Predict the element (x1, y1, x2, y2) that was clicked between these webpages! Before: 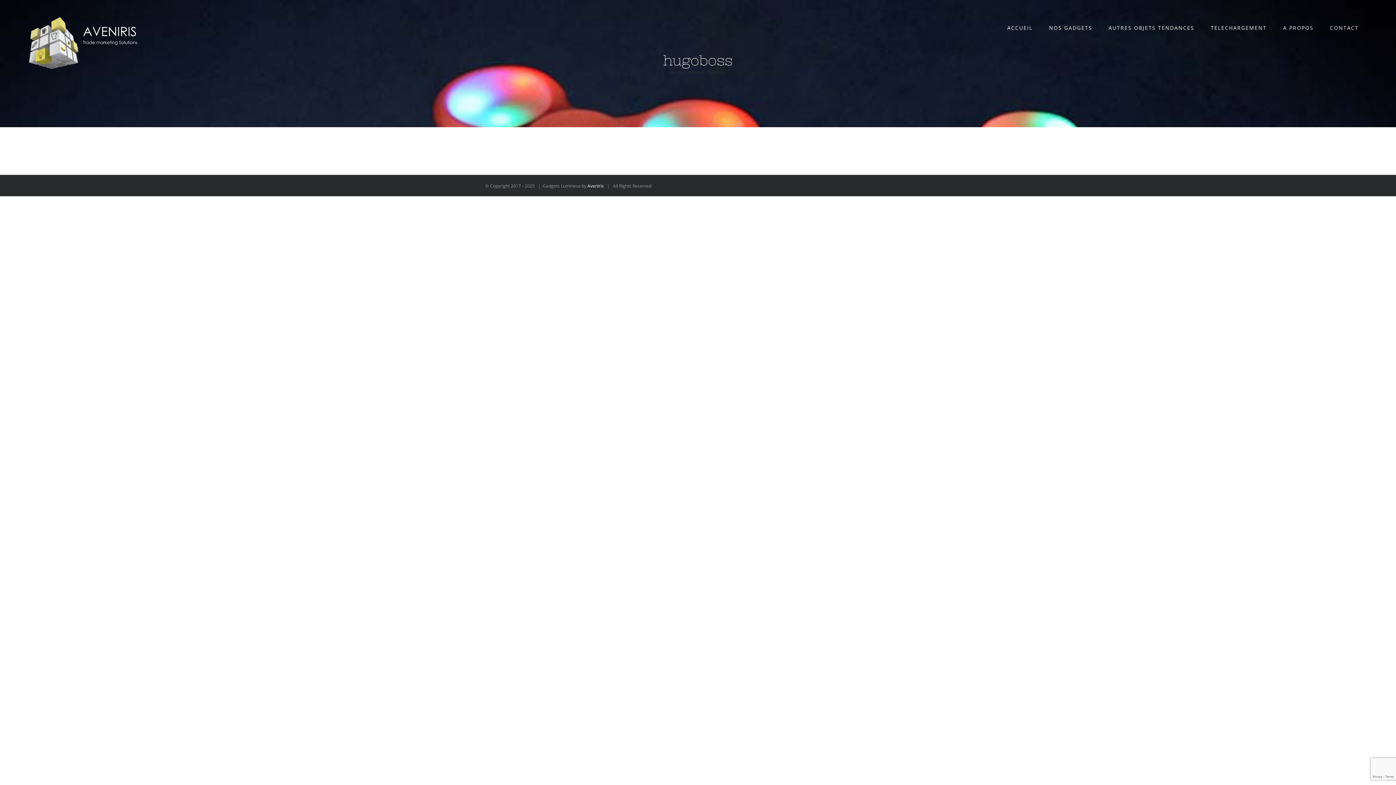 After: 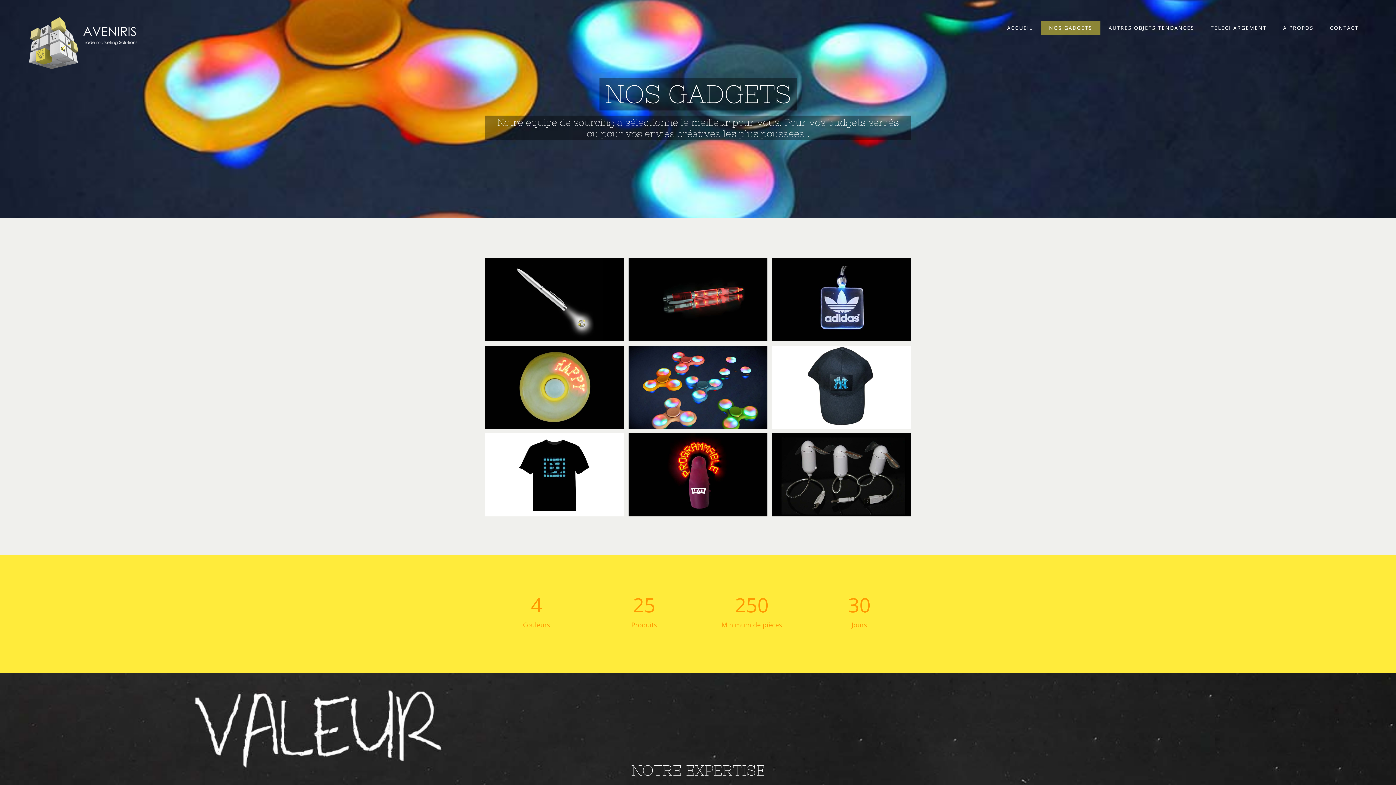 Action: bbox: (1041, 20, 1100, 35) label: NOS GADGETS